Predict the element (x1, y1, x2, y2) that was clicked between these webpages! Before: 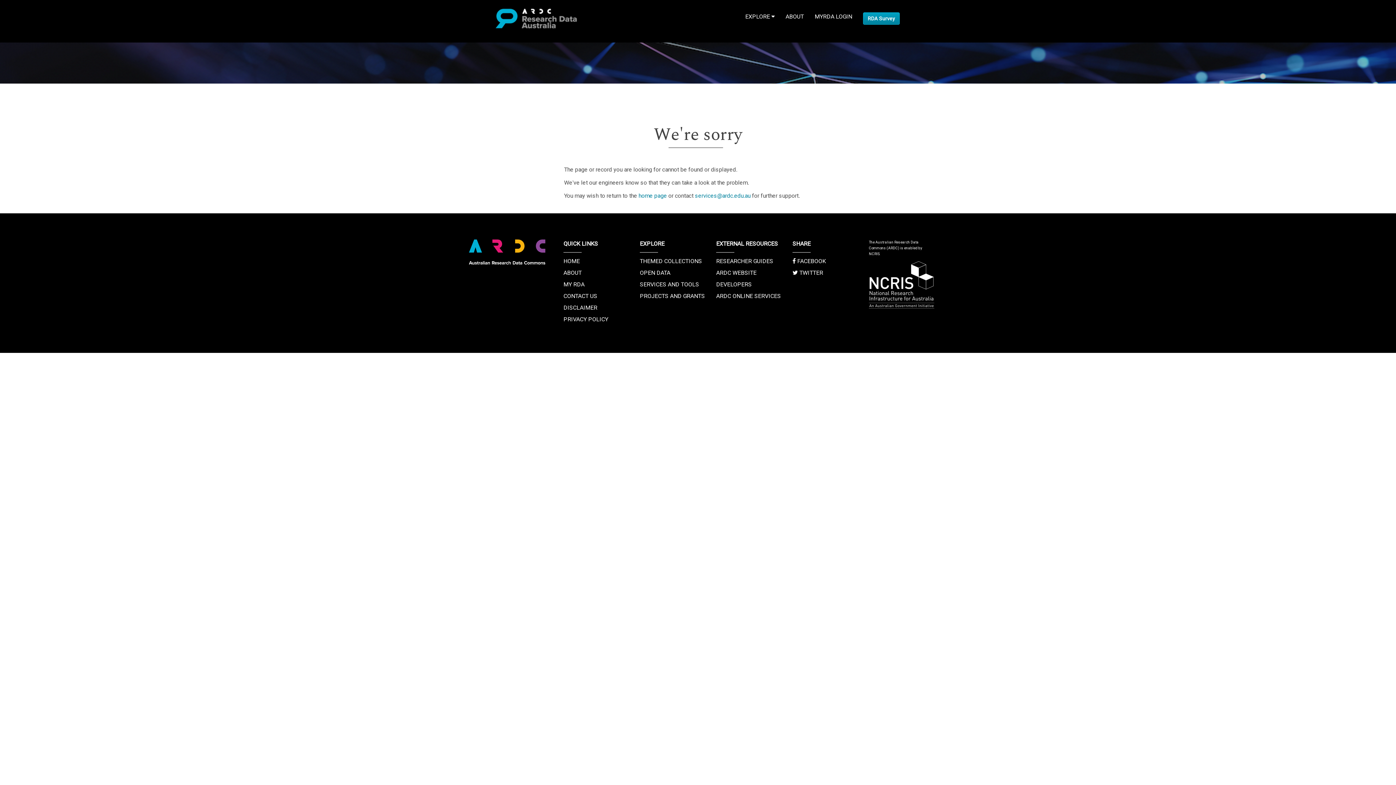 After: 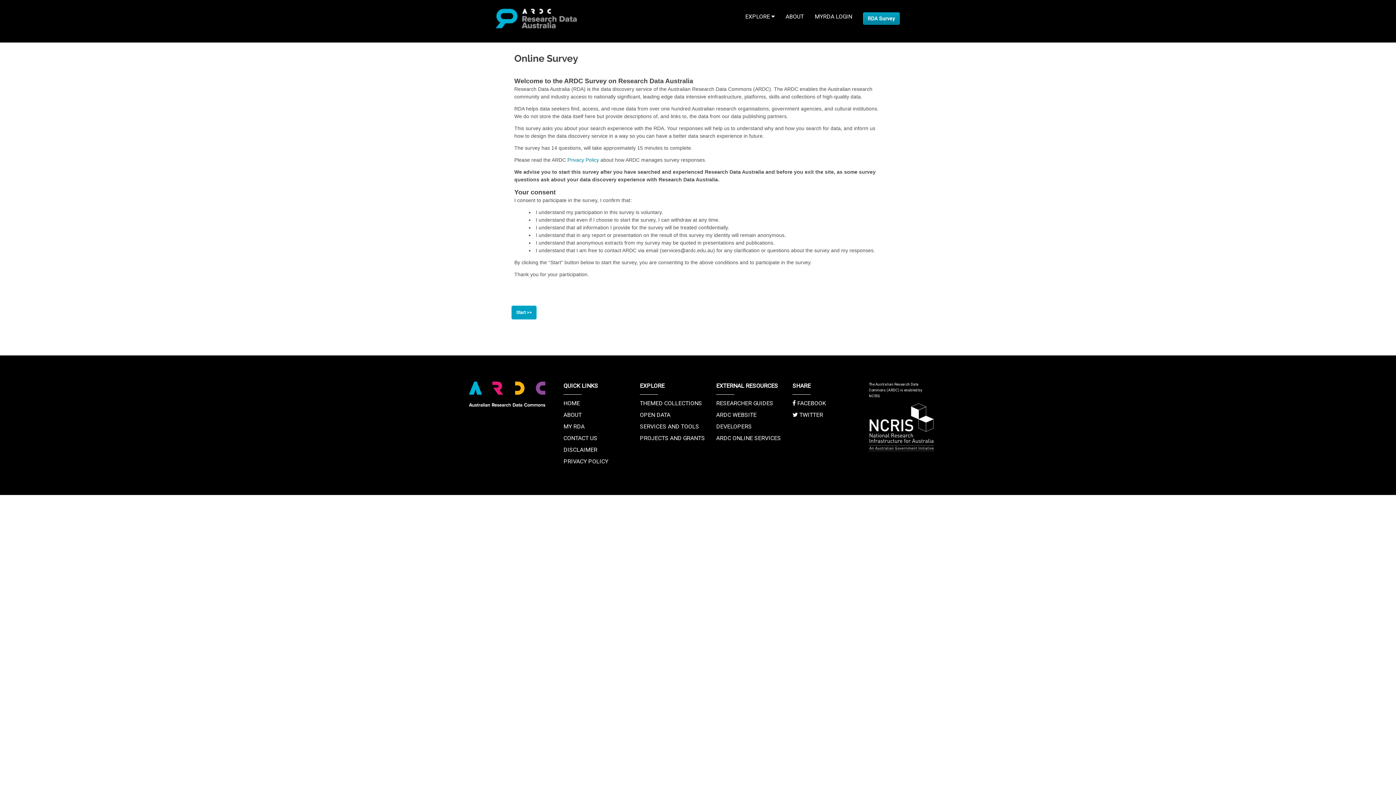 Action: bbox: (857, 0, 905, 42)